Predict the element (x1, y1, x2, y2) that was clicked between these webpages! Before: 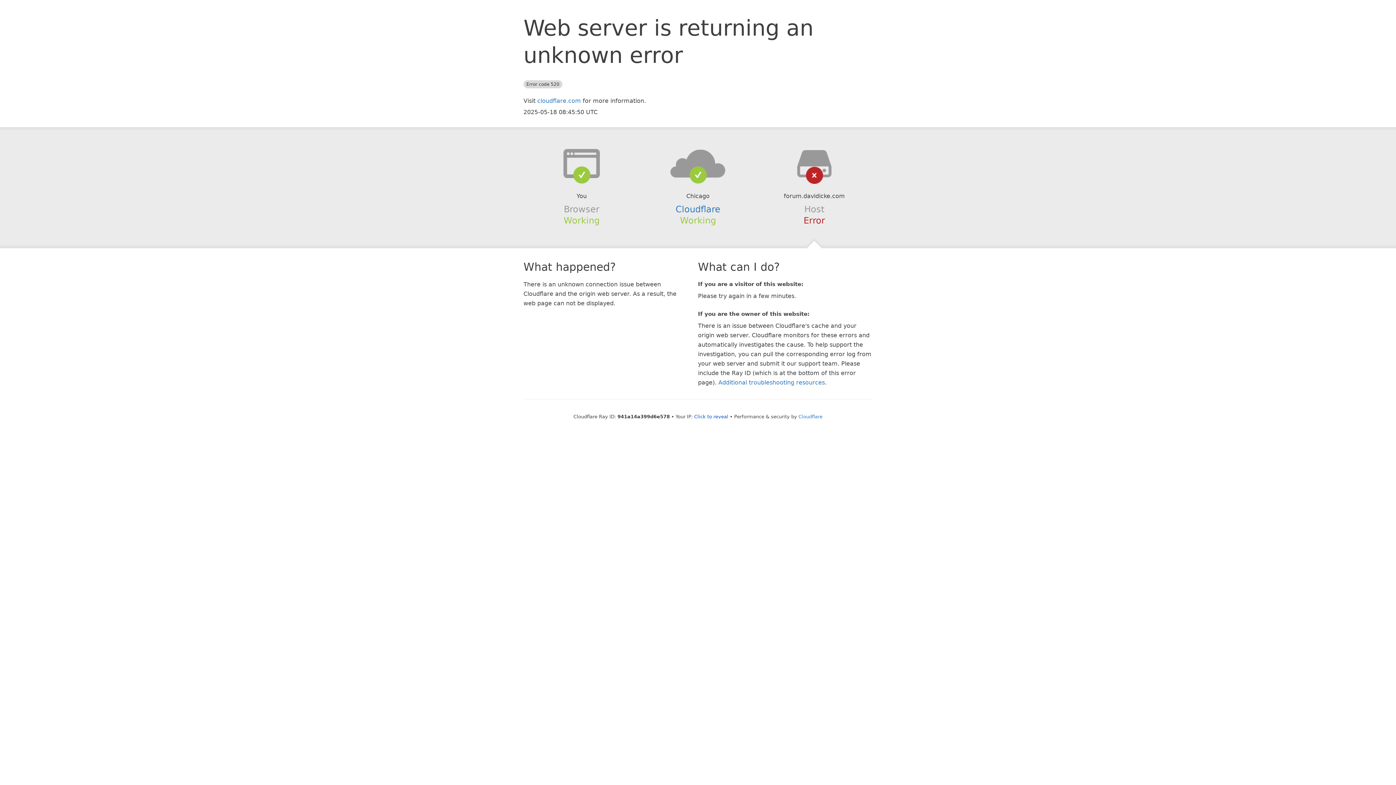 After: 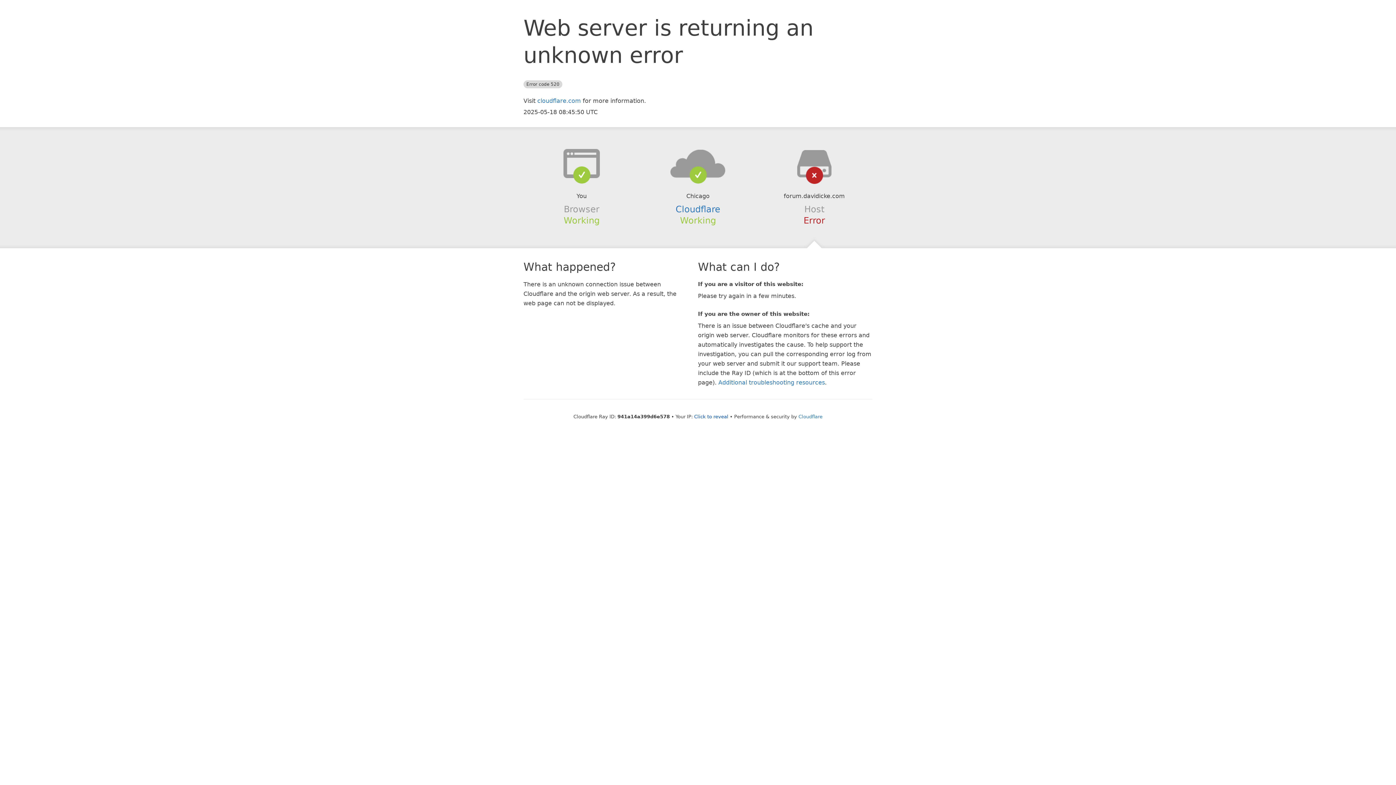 Action: bbox: (639, 148, 756, 178)